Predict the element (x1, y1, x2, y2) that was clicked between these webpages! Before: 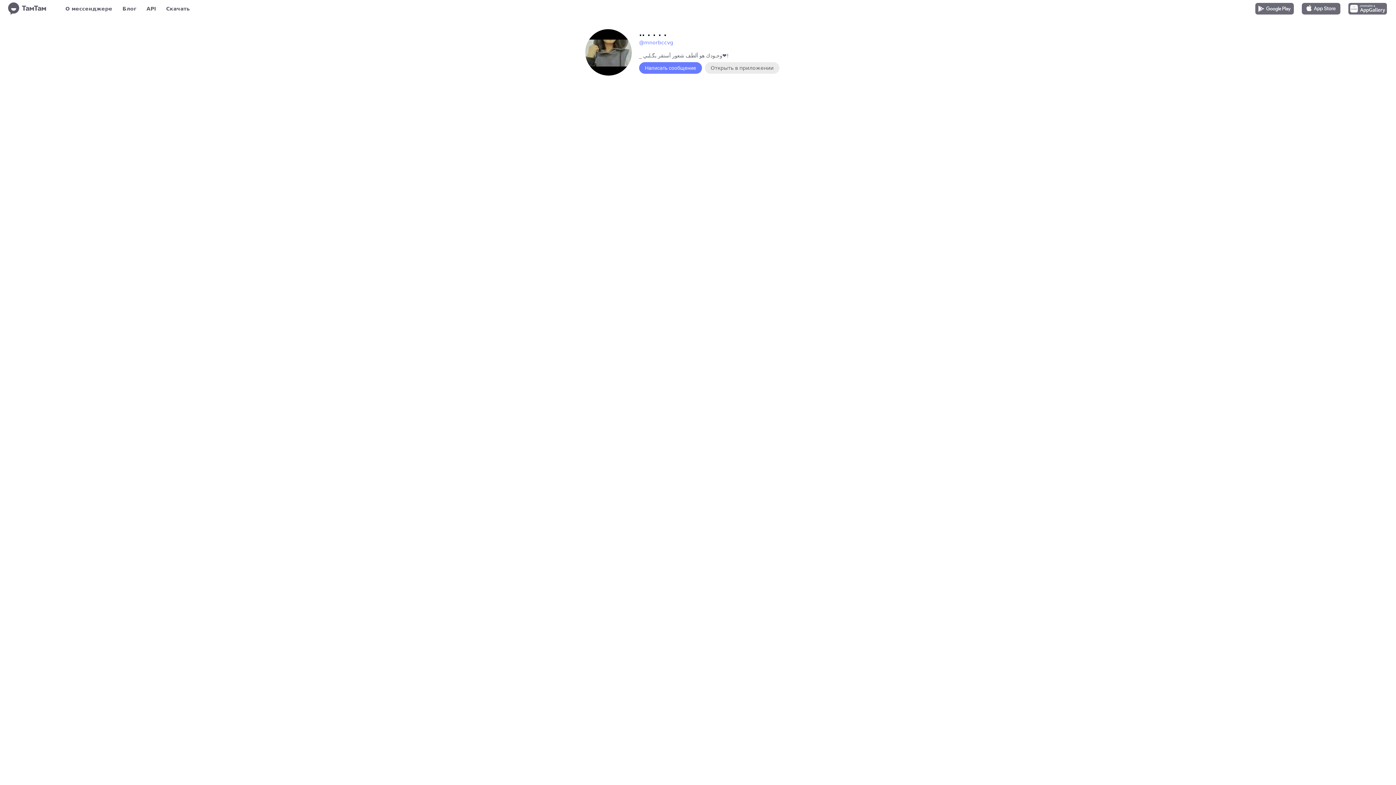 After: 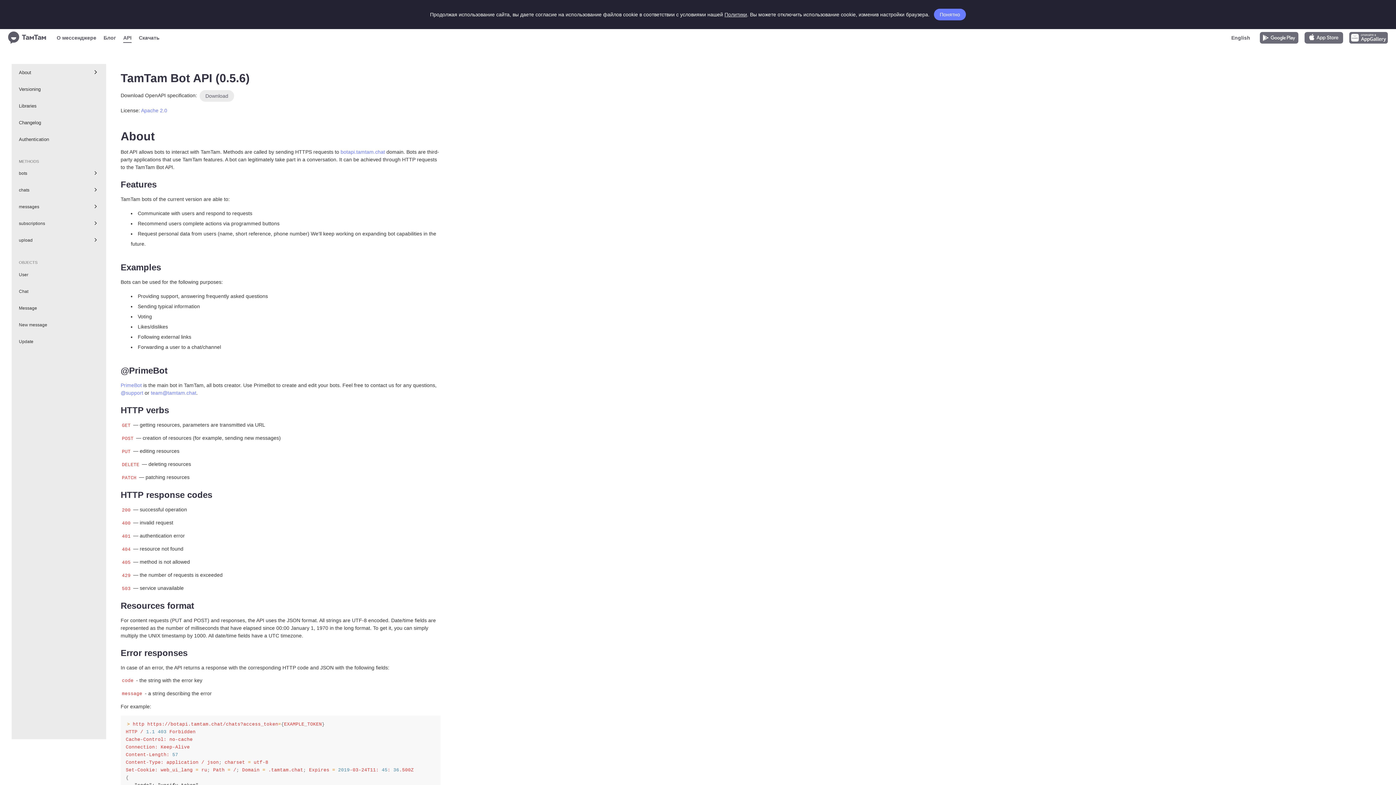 Action: label: API bbox: (146, 3, 156, 13)